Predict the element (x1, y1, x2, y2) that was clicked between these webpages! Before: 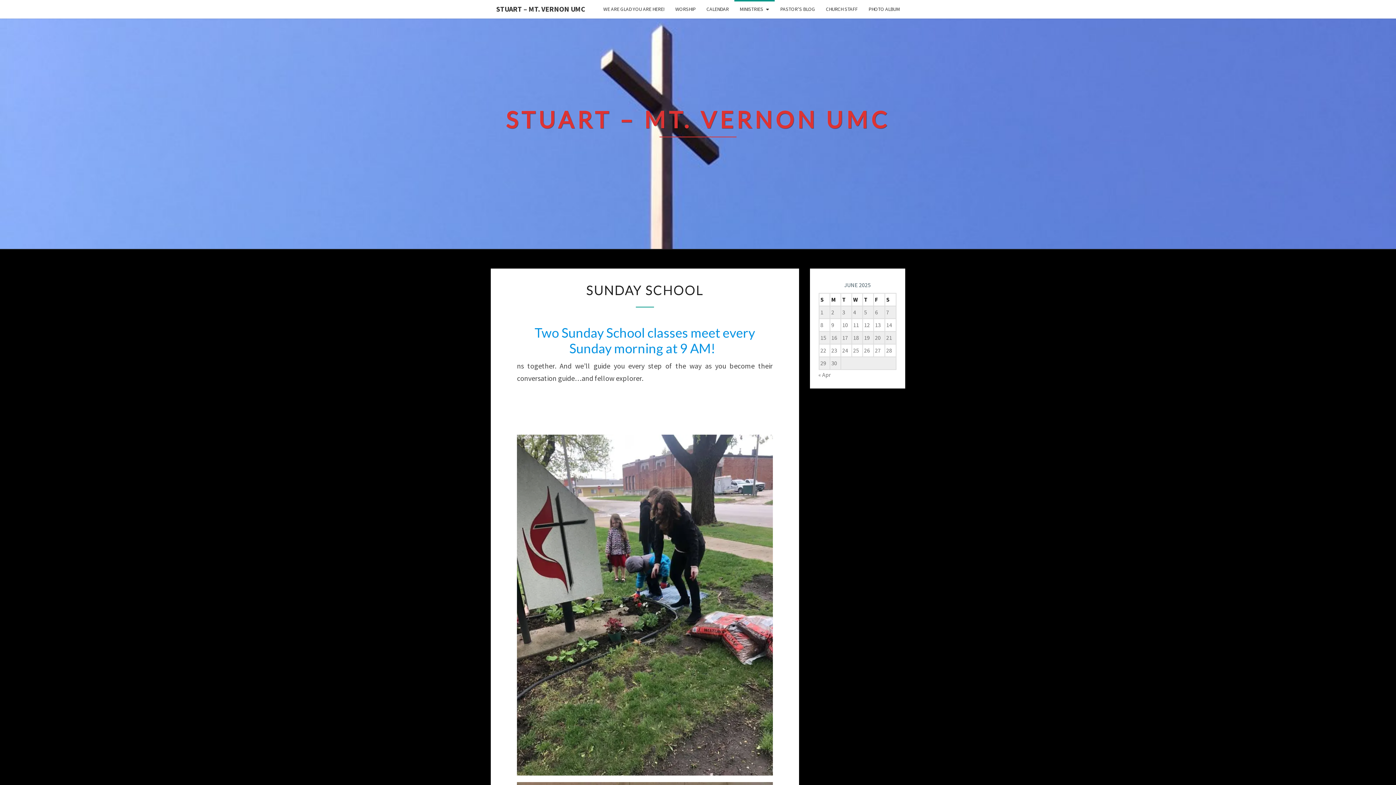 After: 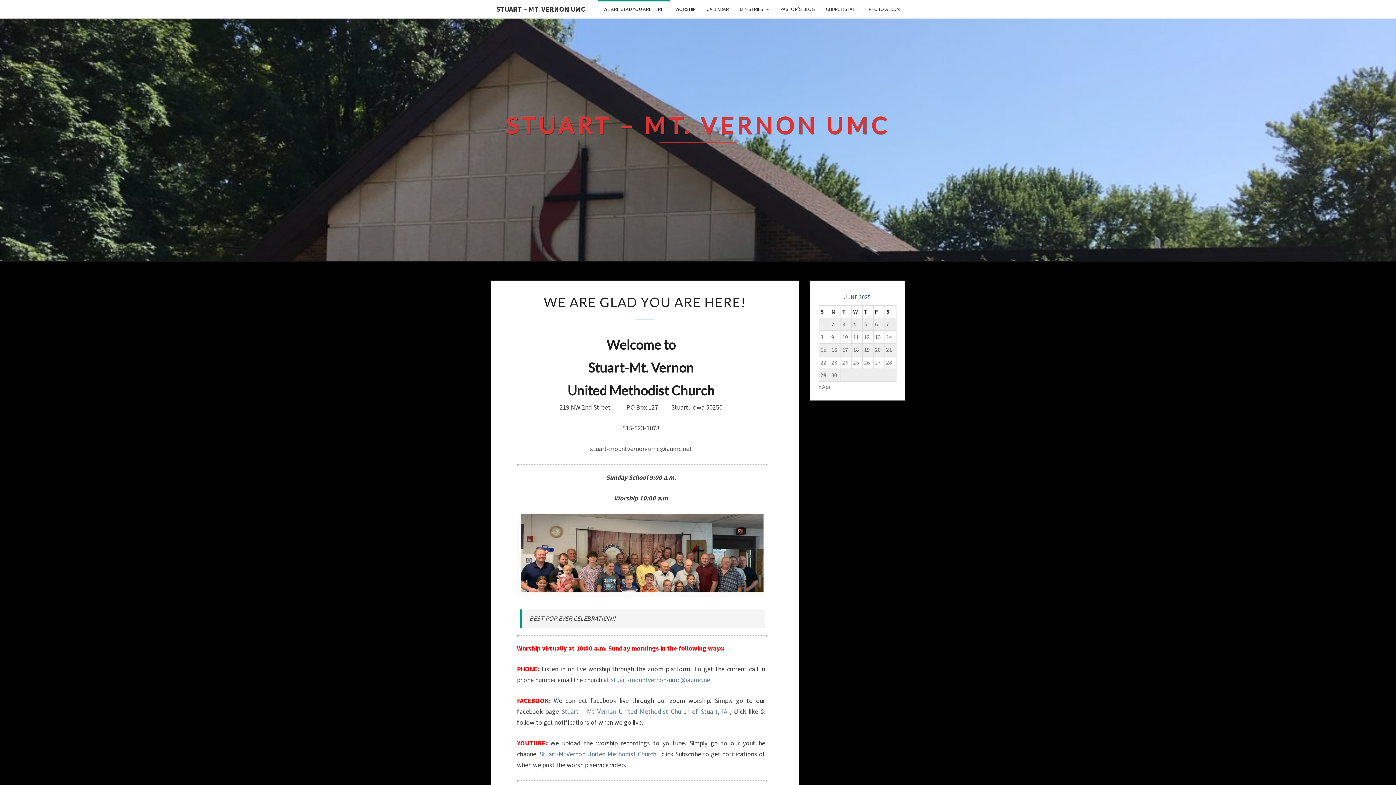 Action: bbox: (505, 105, 890, 143) label: STUART – MT. VERNON UMC